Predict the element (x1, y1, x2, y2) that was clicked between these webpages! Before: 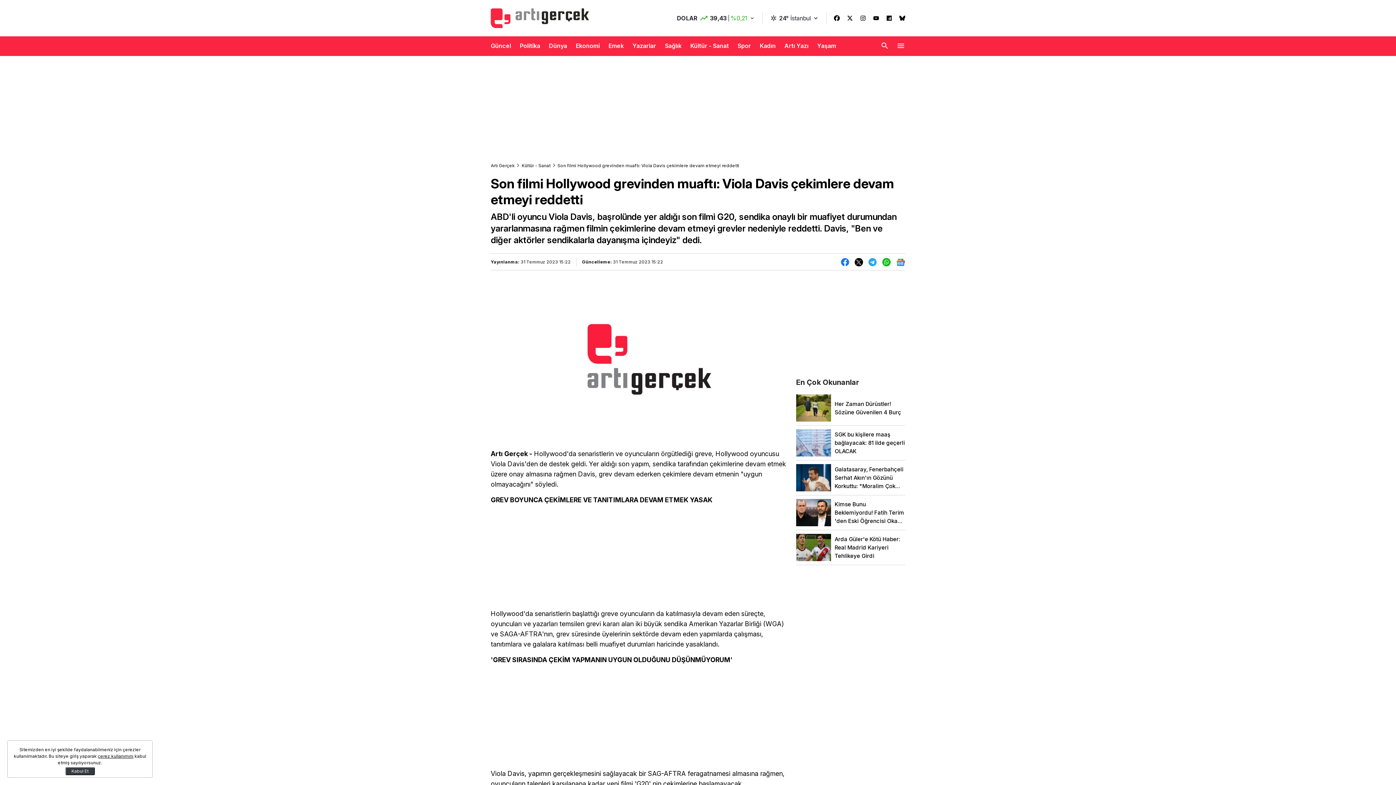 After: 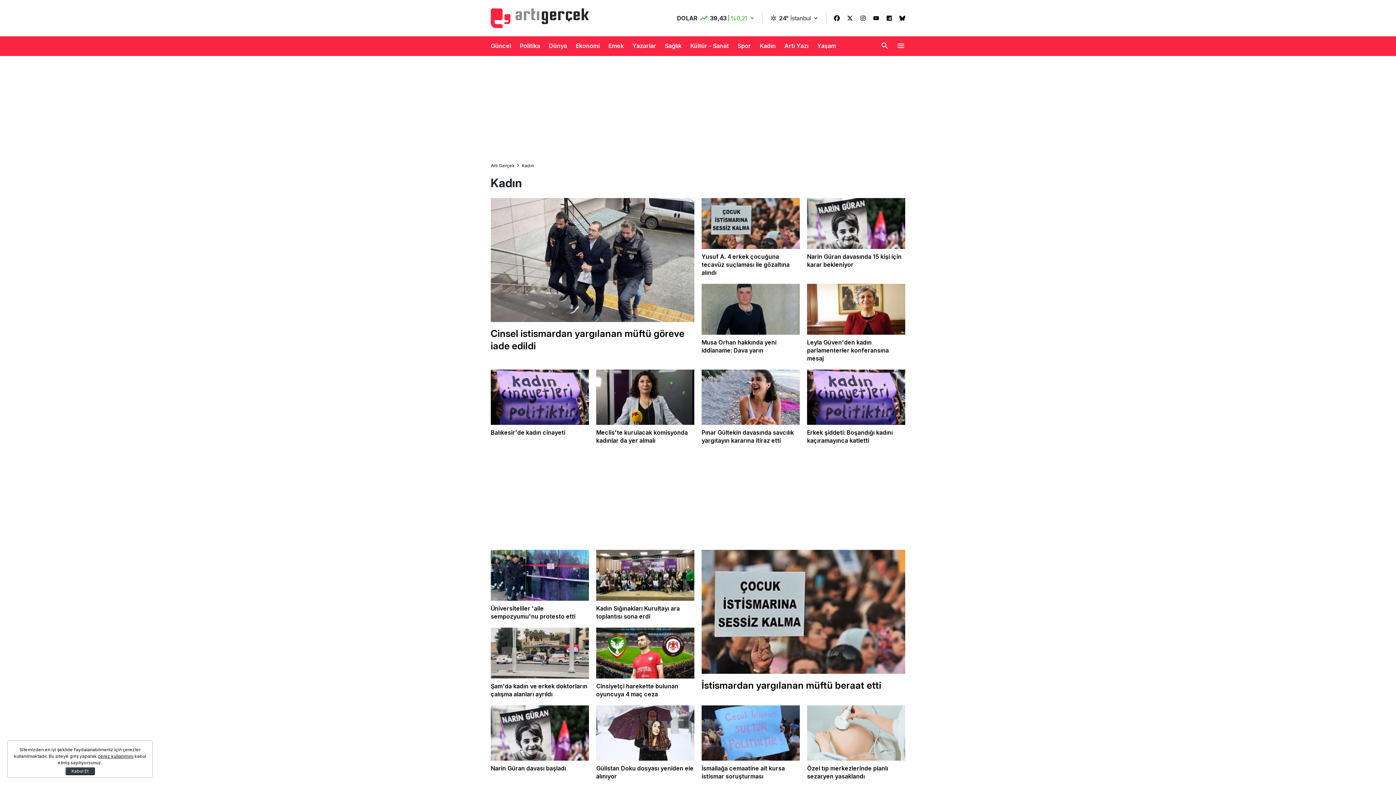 Action: bbox: (760, 36, 776, 55) label: Kadın